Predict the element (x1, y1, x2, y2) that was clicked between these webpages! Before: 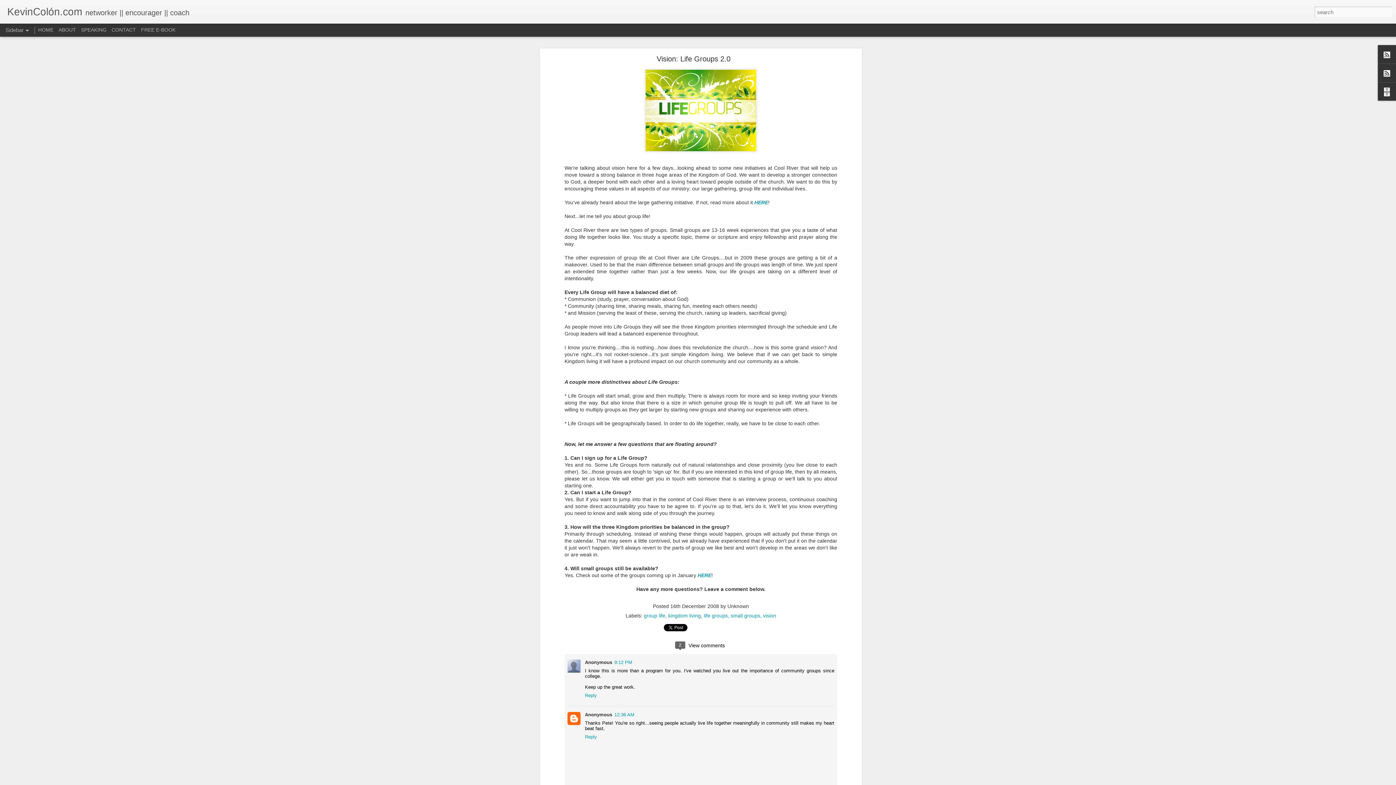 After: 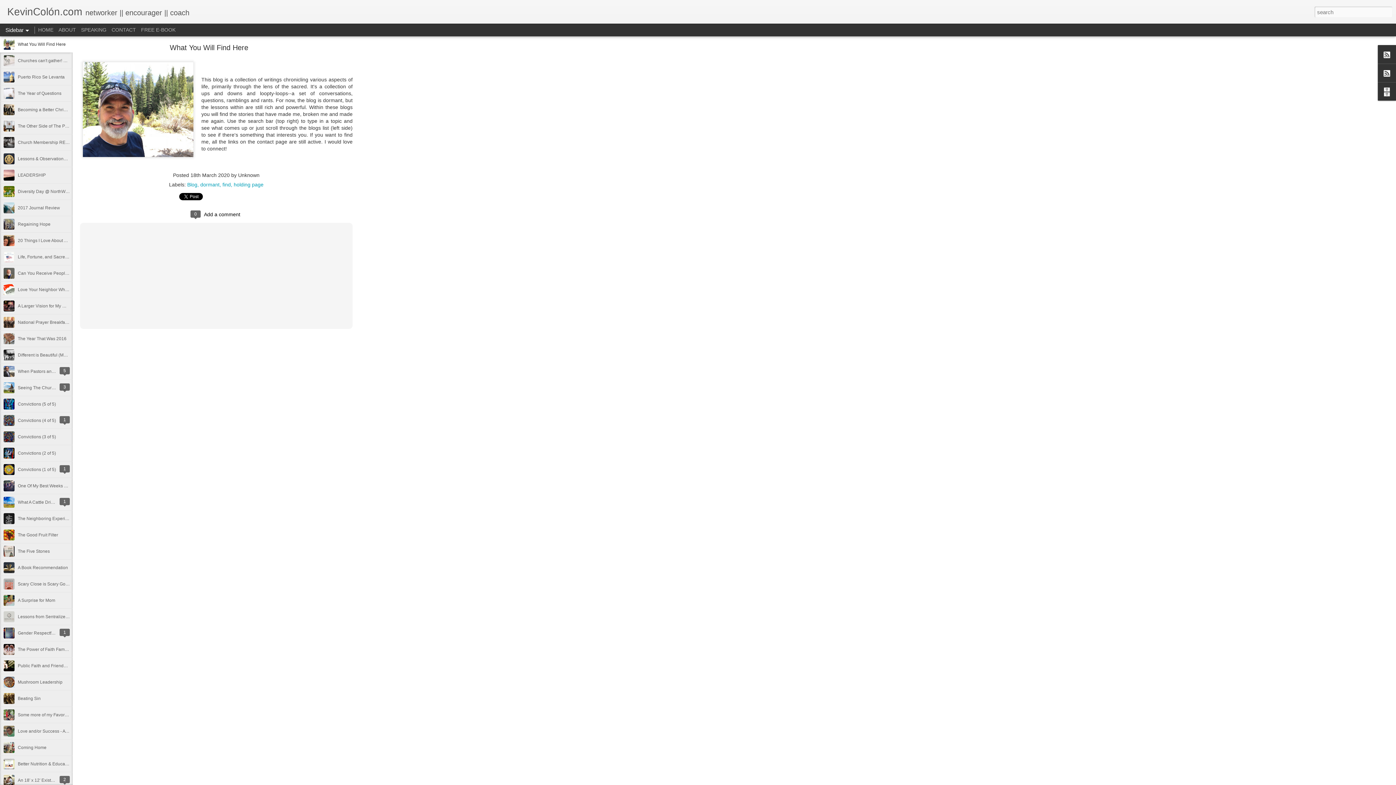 Action: bbox: (38, 26, 53, 32) label: HOME